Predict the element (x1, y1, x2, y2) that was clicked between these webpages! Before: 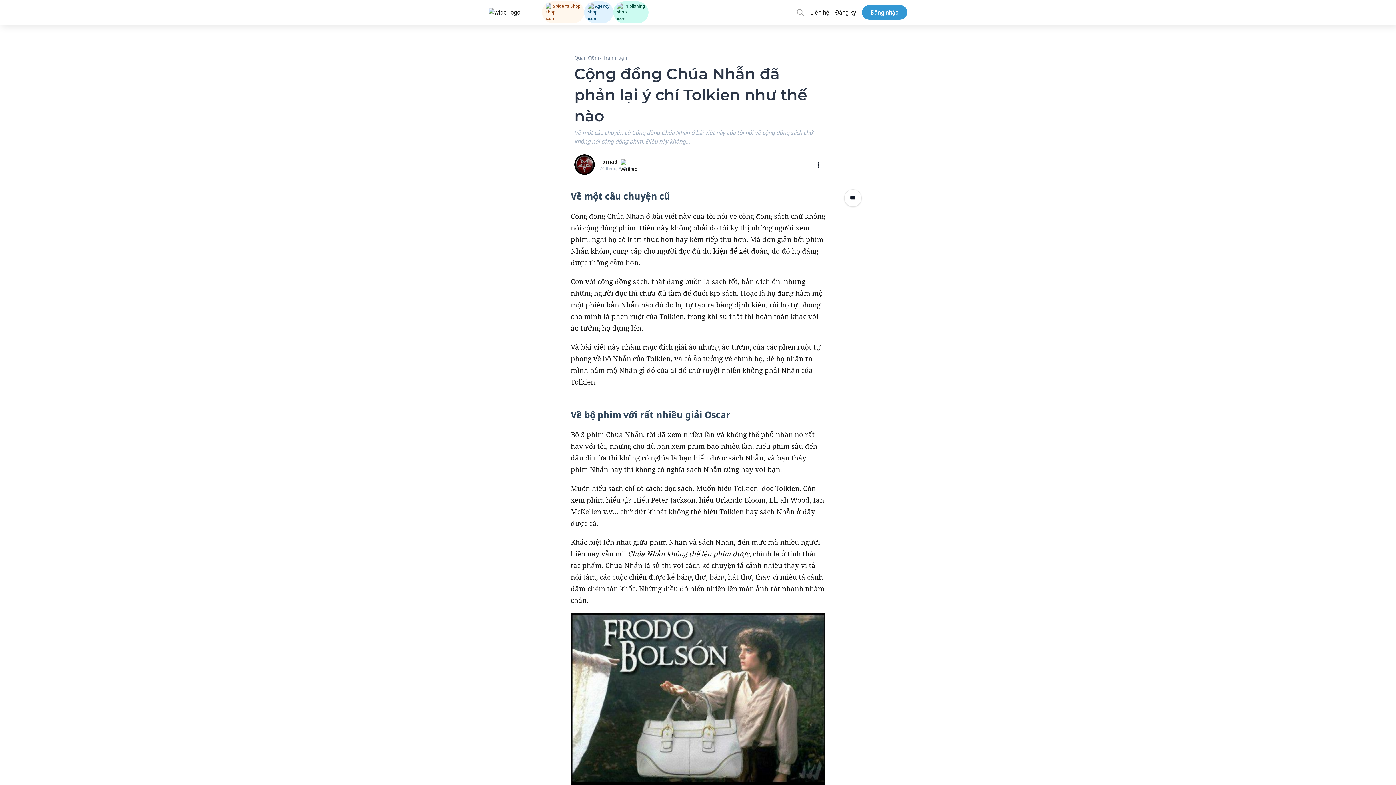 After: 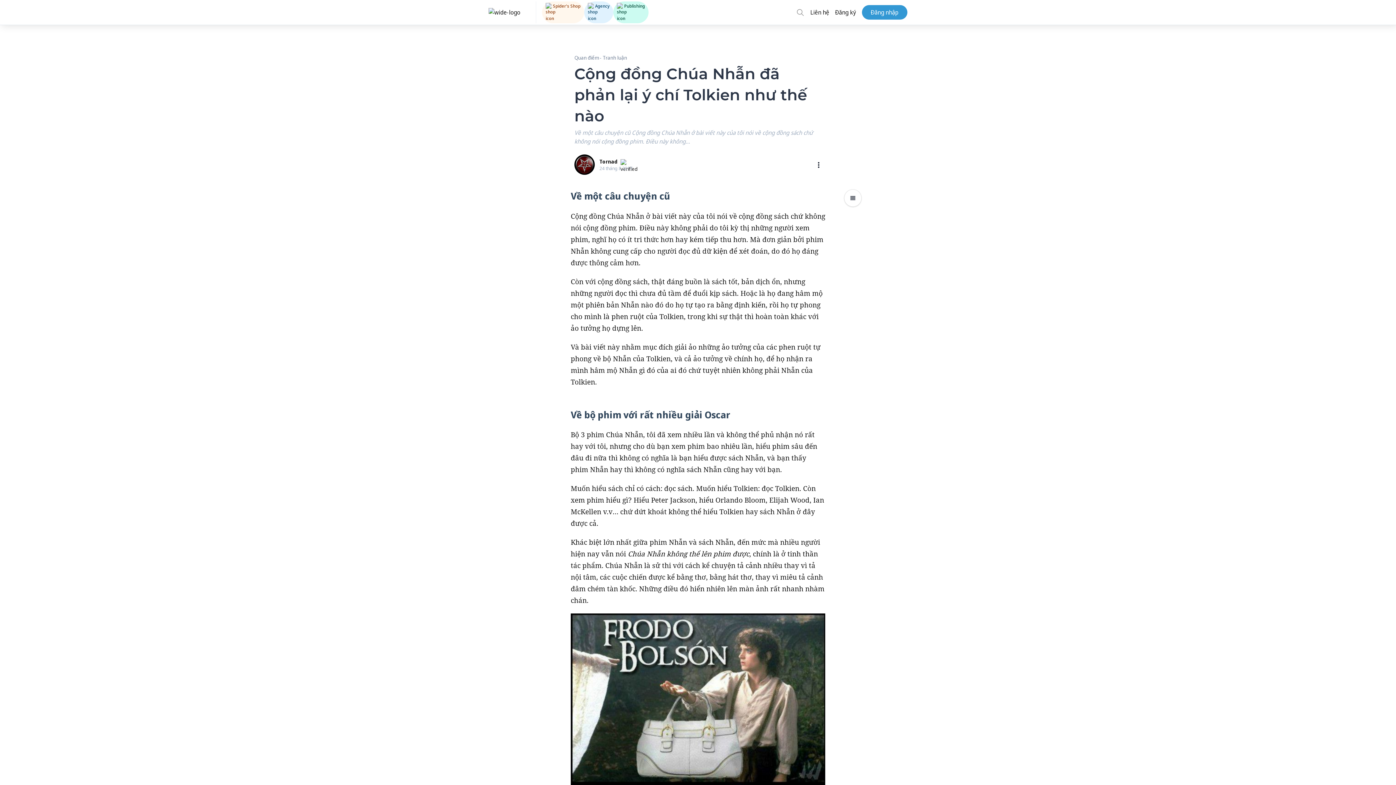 Action: bbox: (397, 267, 406, 279)